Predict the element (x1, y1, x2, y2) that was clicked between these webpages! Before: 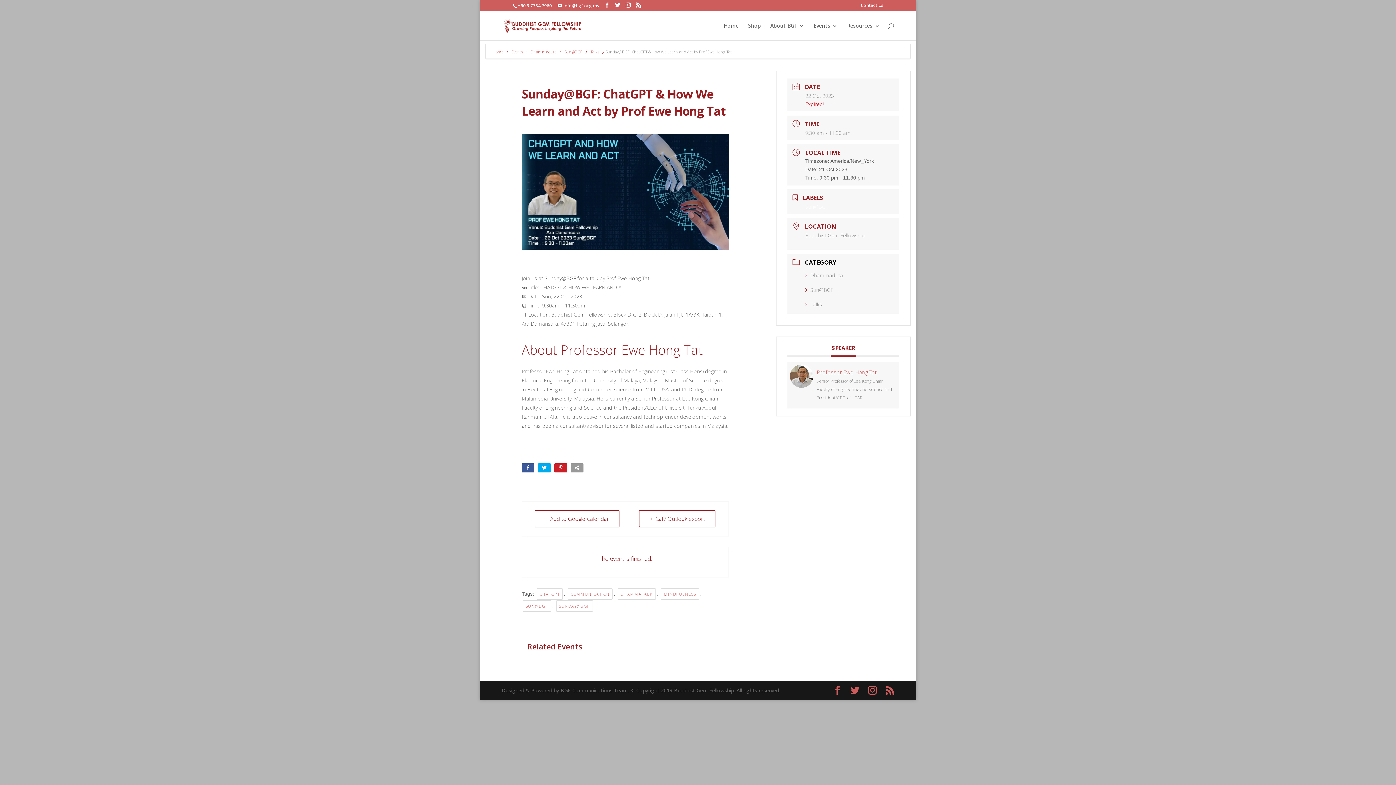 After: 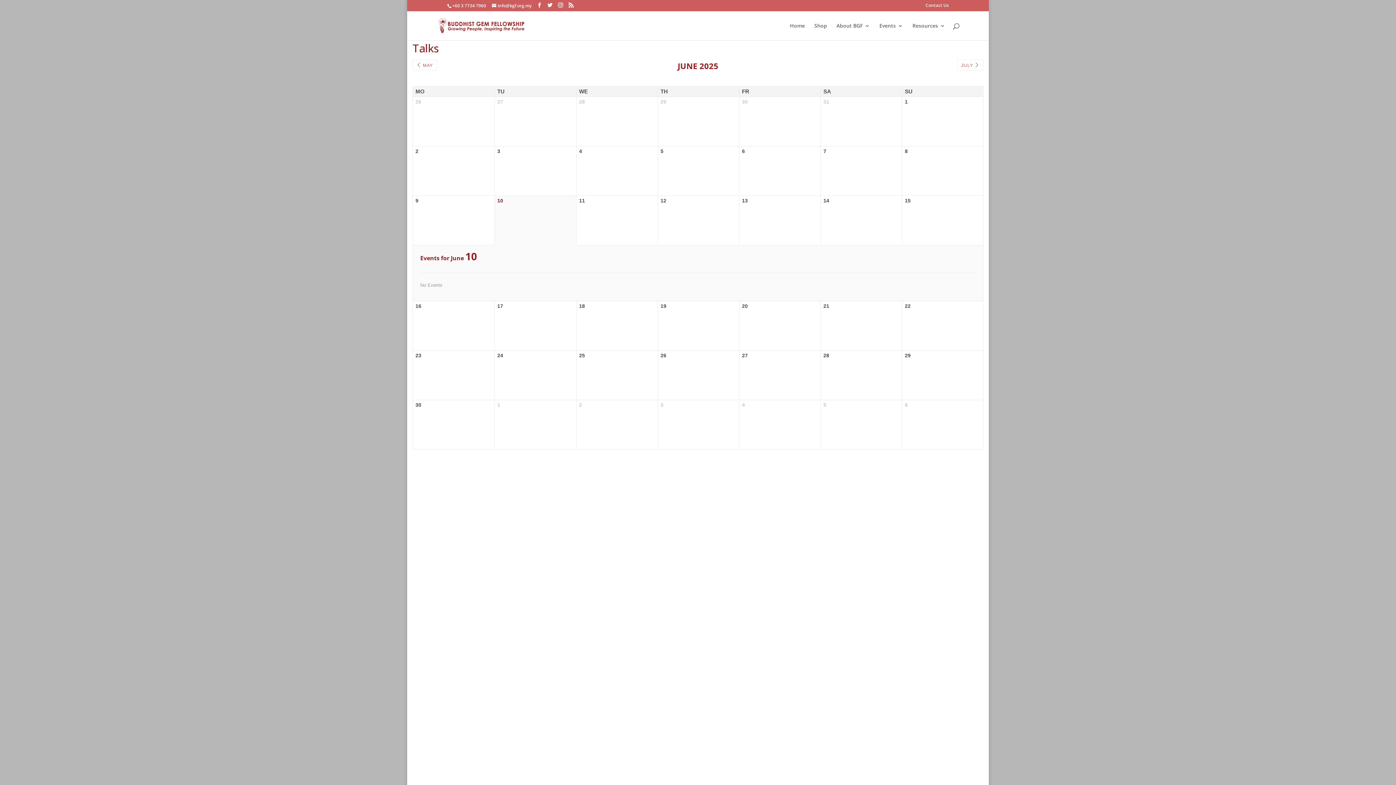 Action: label: Talks bbox: (589, 49, 599, 54)